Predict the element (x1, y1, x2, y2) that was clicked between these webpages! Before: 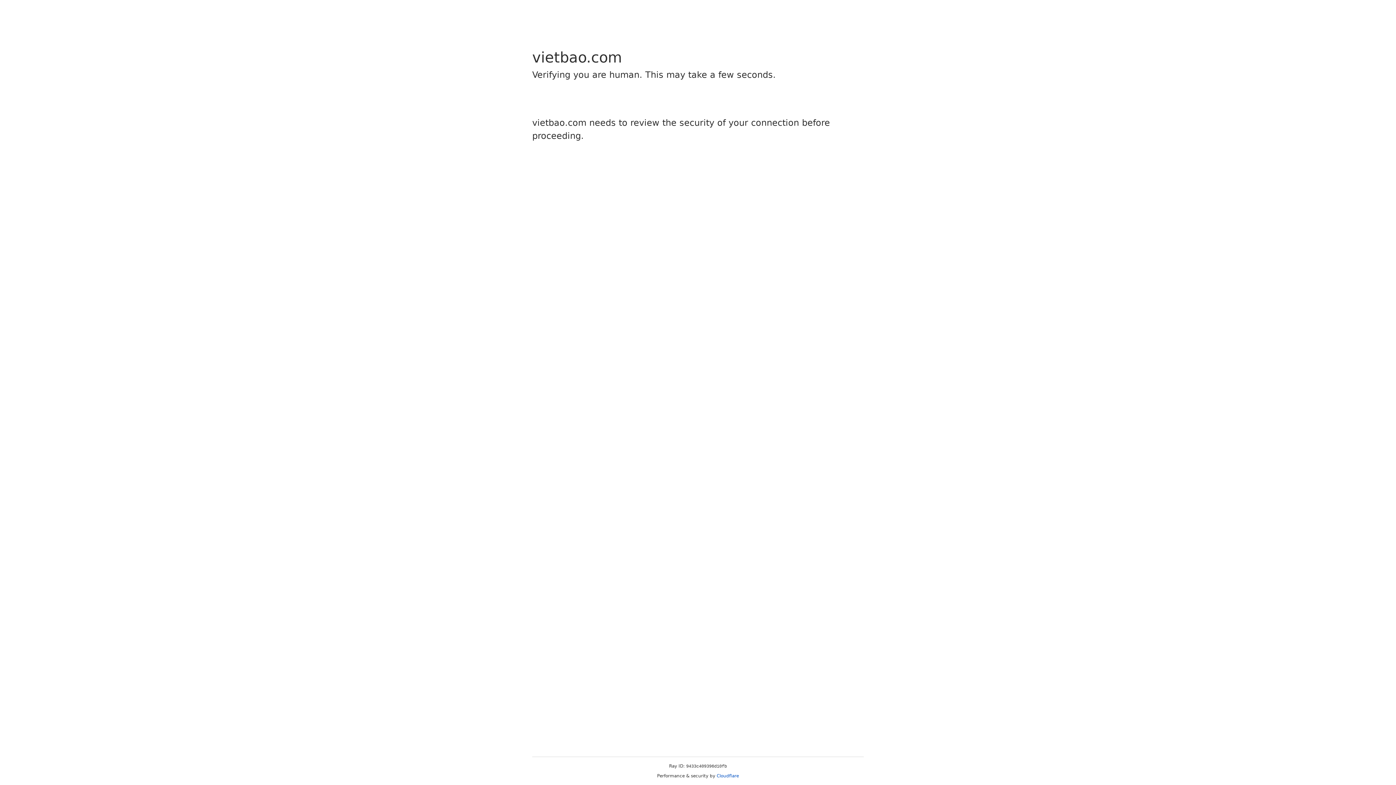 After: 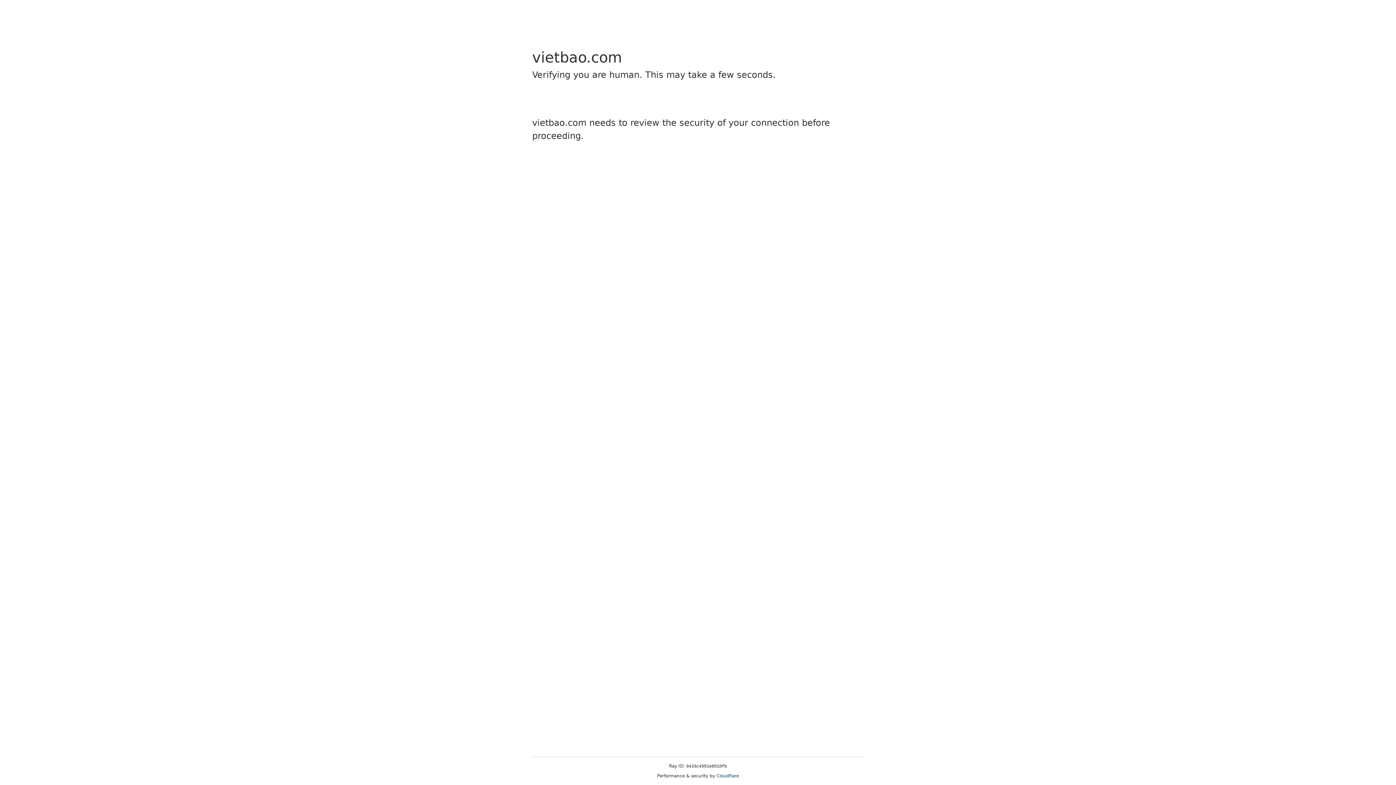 Action: bbox: (716, 773, 739, 778) label: Cloudflare